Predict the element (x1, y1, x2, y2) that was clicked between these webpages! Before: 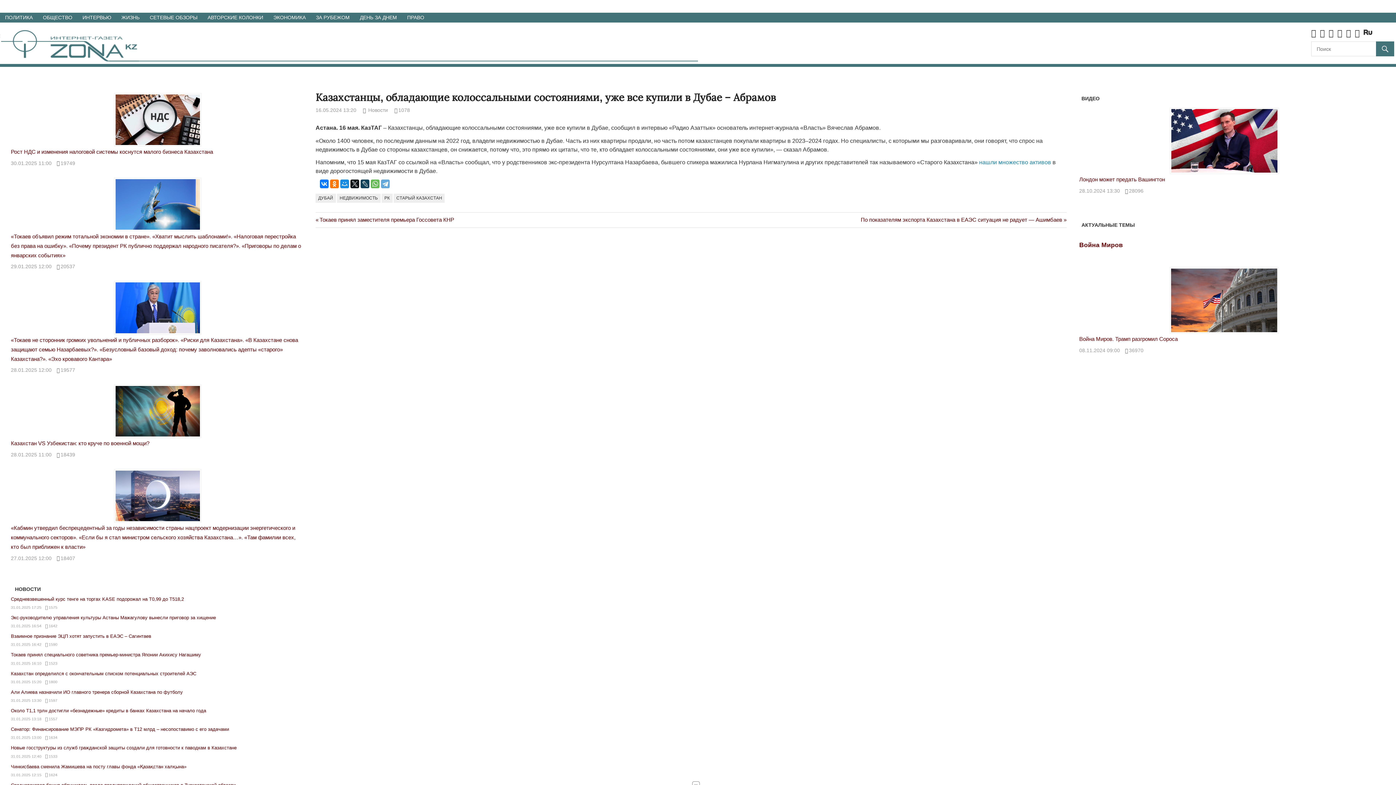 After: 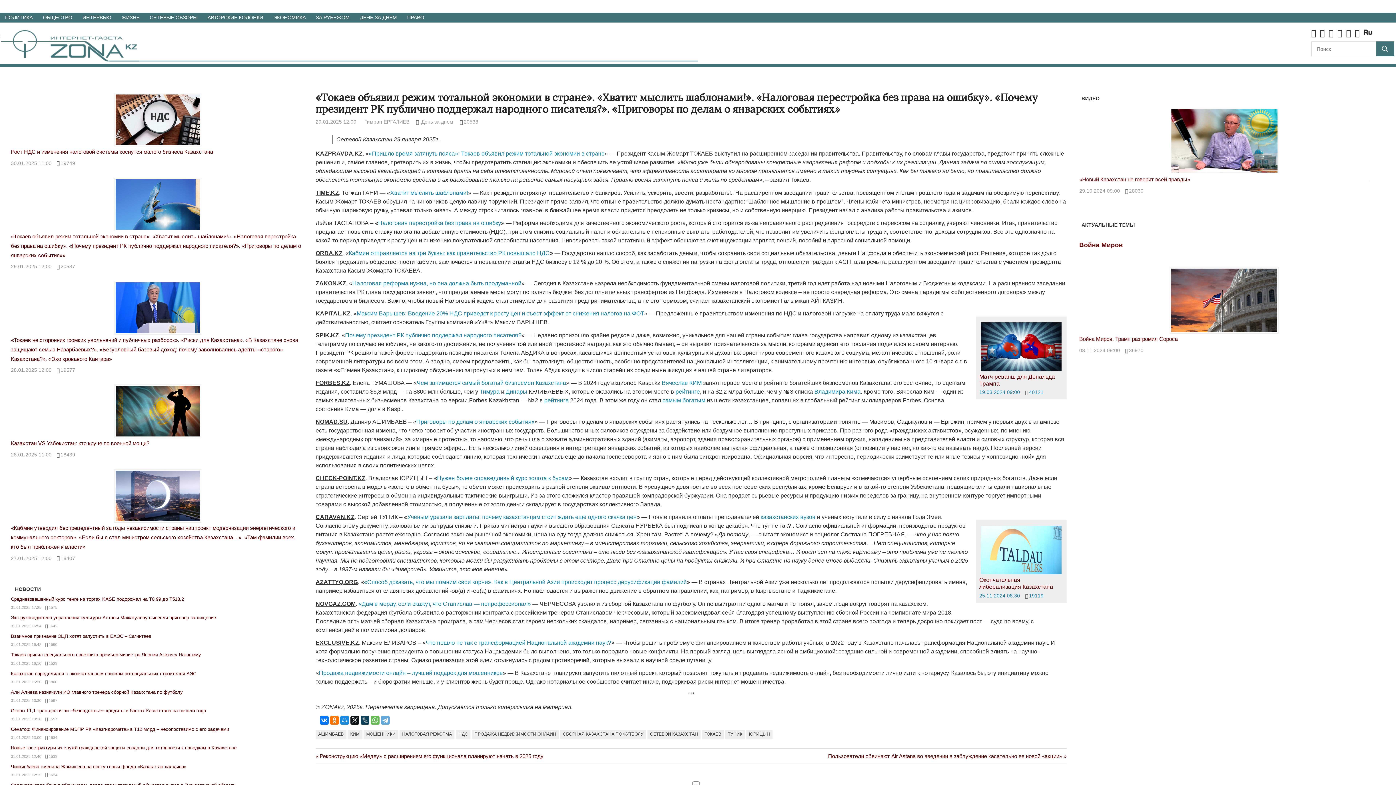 Action: bbox: (10, 177, 304, 231)